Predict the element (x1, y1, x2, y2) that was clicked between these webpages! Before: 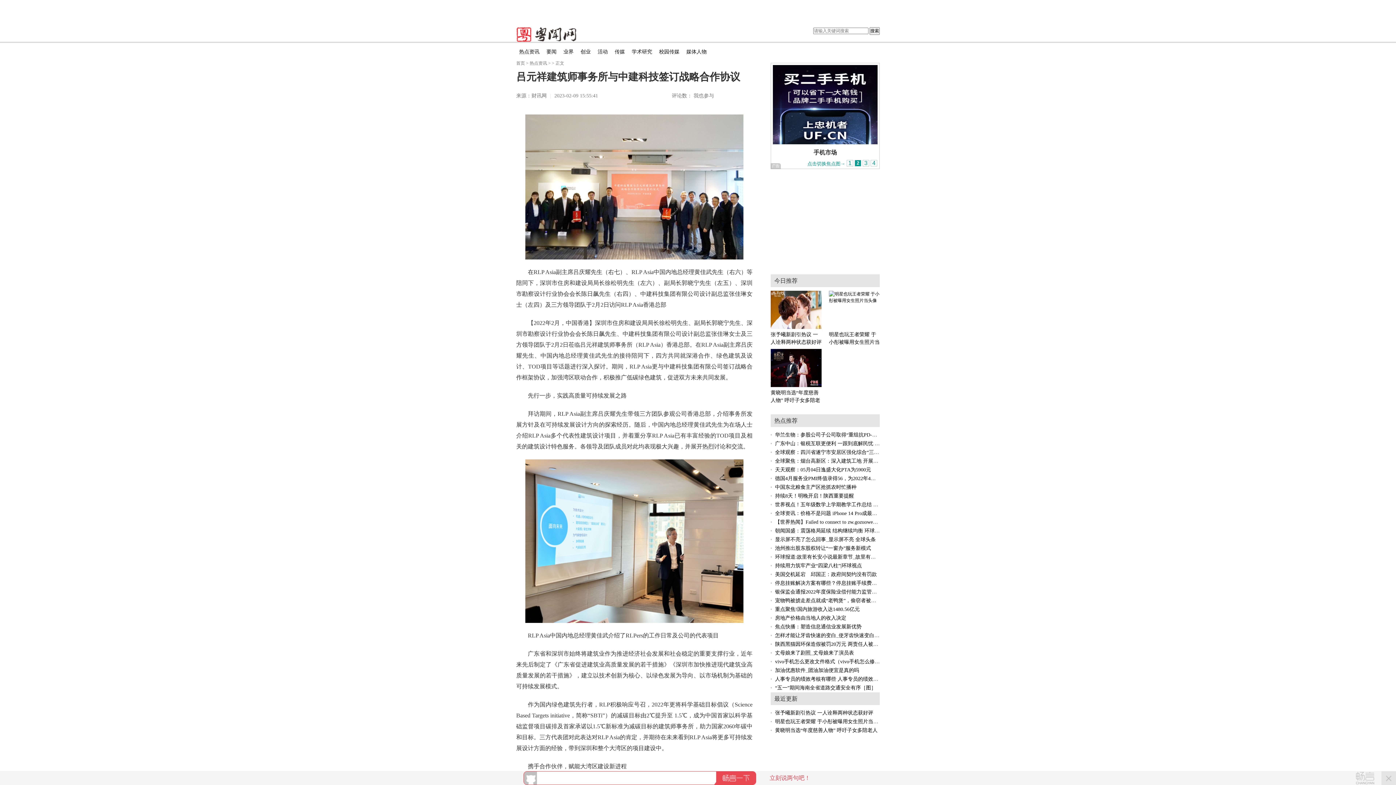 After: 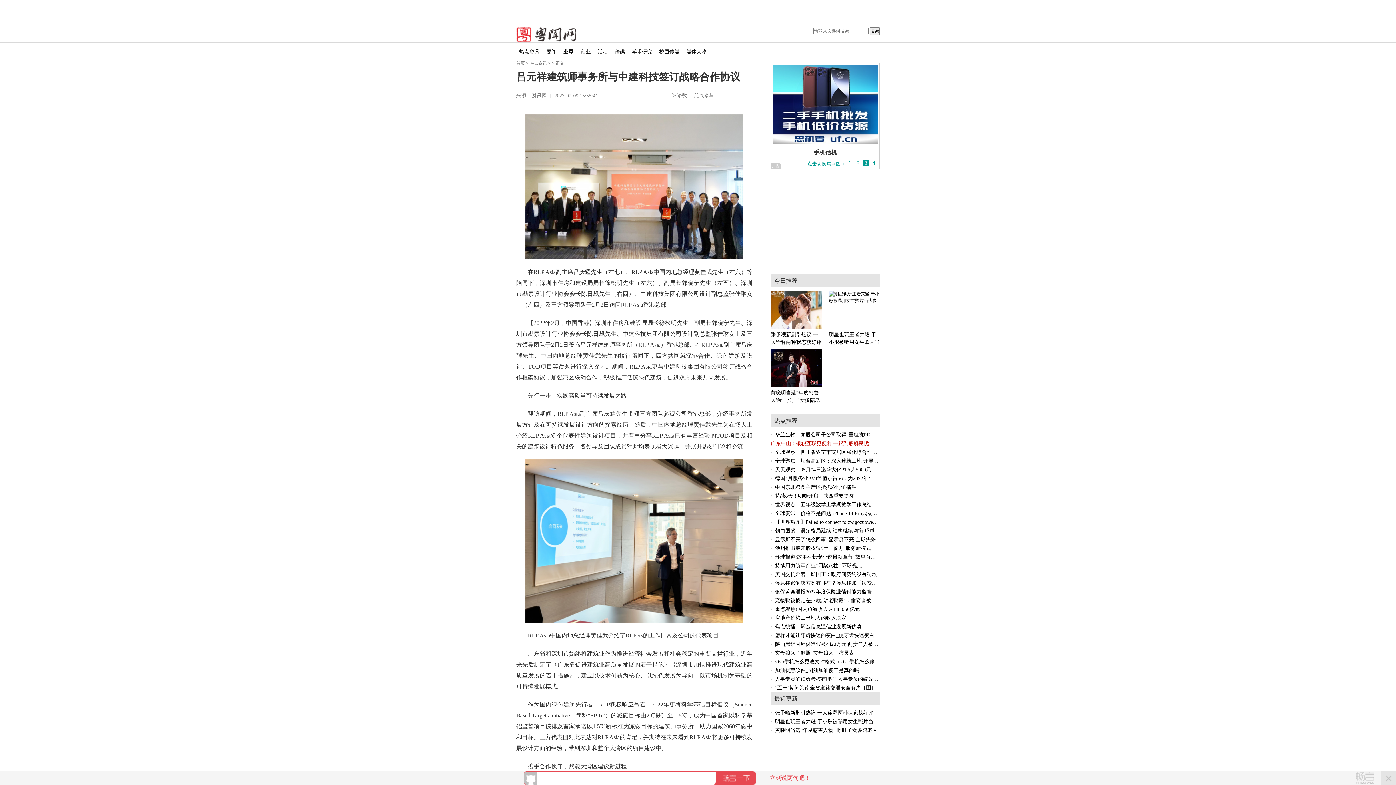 Action: bbox: (775, 441, 890, 446) label: 广东中山：银税互联更便利 一跟到底解民忧 聚看点